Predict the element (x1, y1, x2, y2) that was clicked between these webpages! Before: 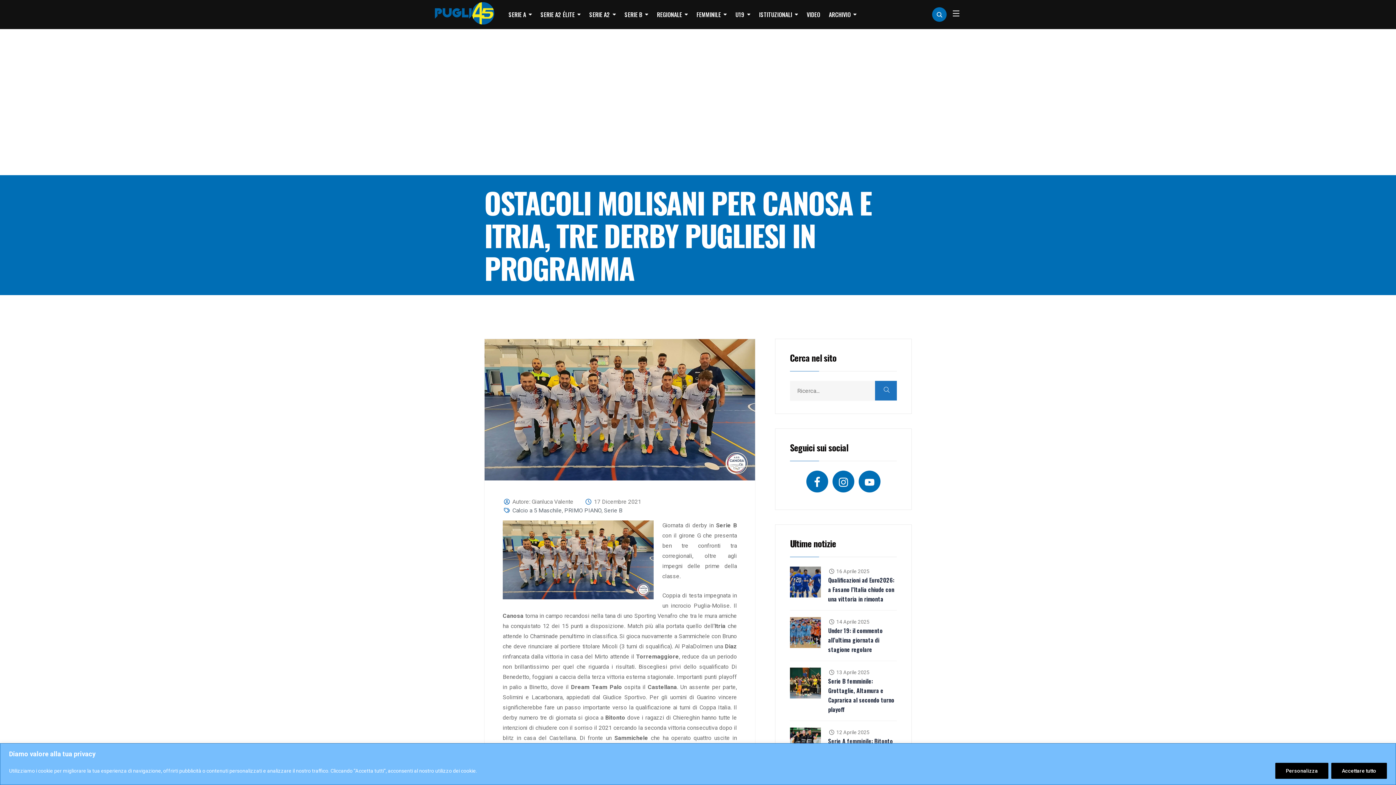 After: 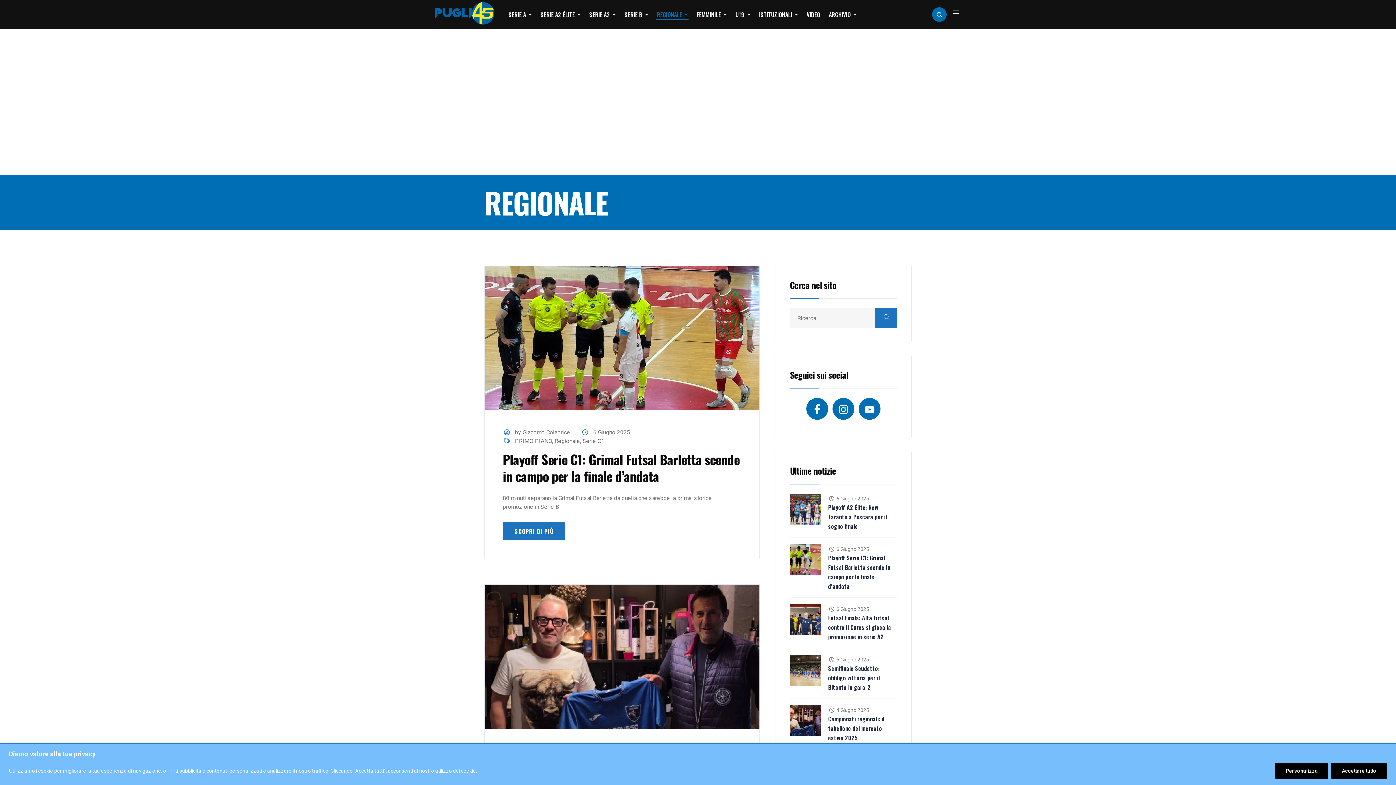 Action: bbox: (656, 7, 688, 21) label: REGIONALE